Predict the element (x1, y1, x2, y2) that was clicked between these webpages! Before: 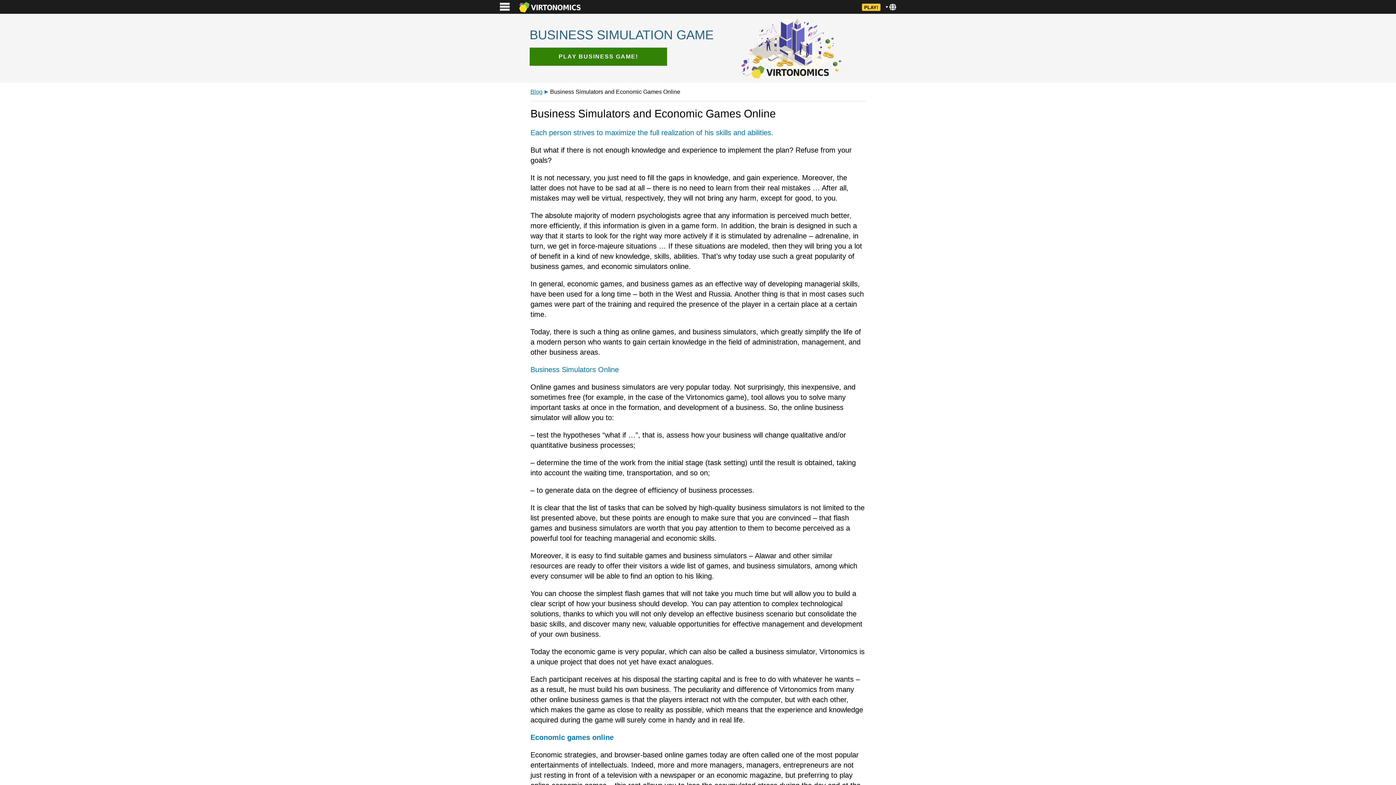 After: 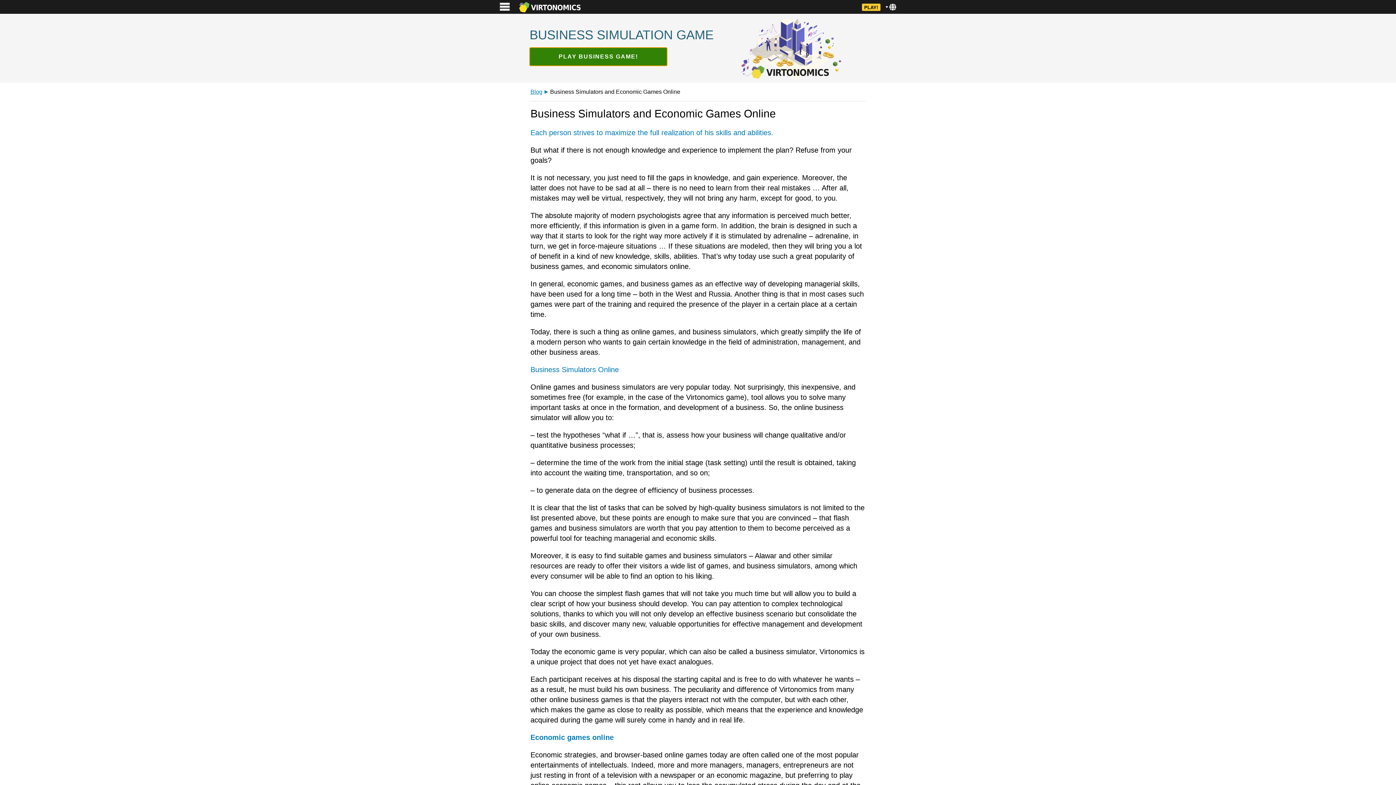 Action: bbox: (529, 47, 667, 65) label: PLAY BUSINESS GAME!